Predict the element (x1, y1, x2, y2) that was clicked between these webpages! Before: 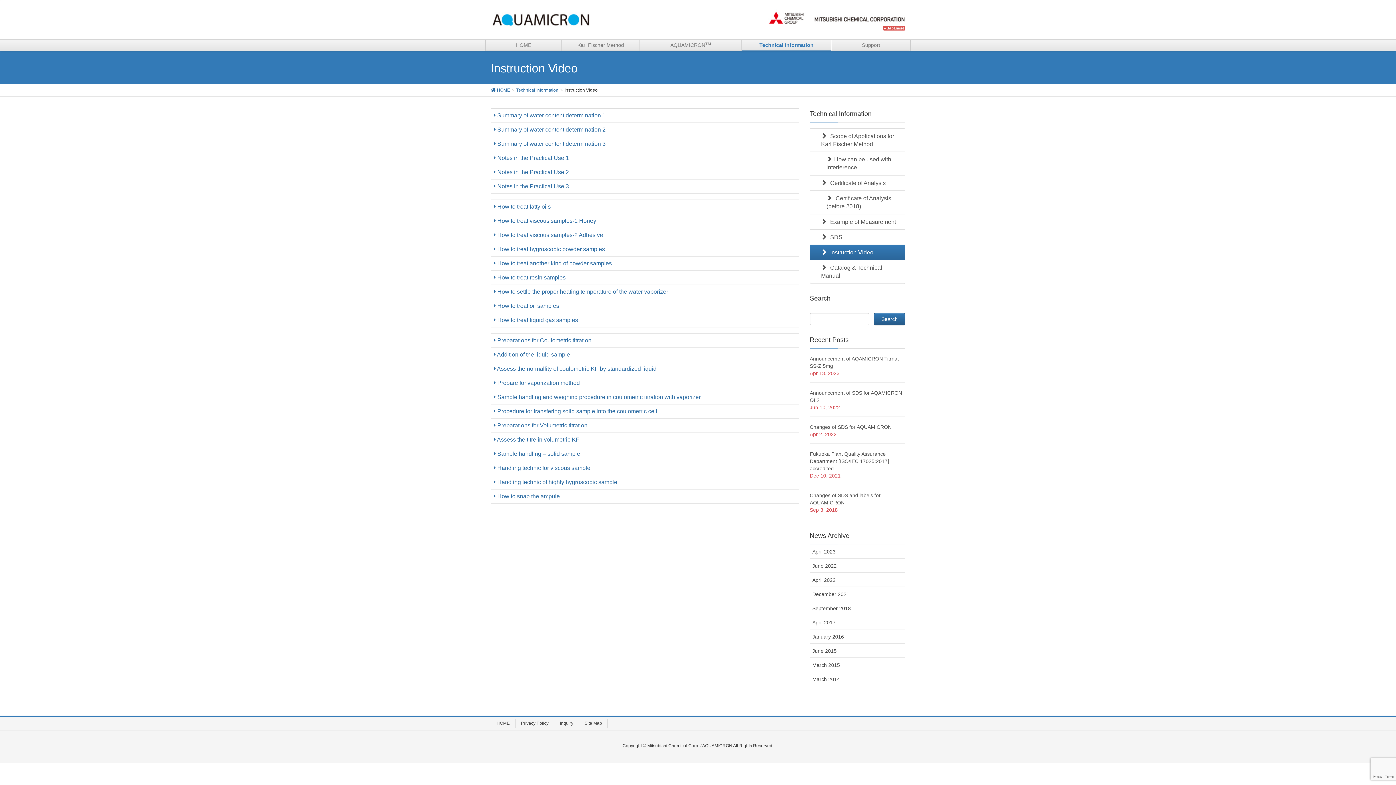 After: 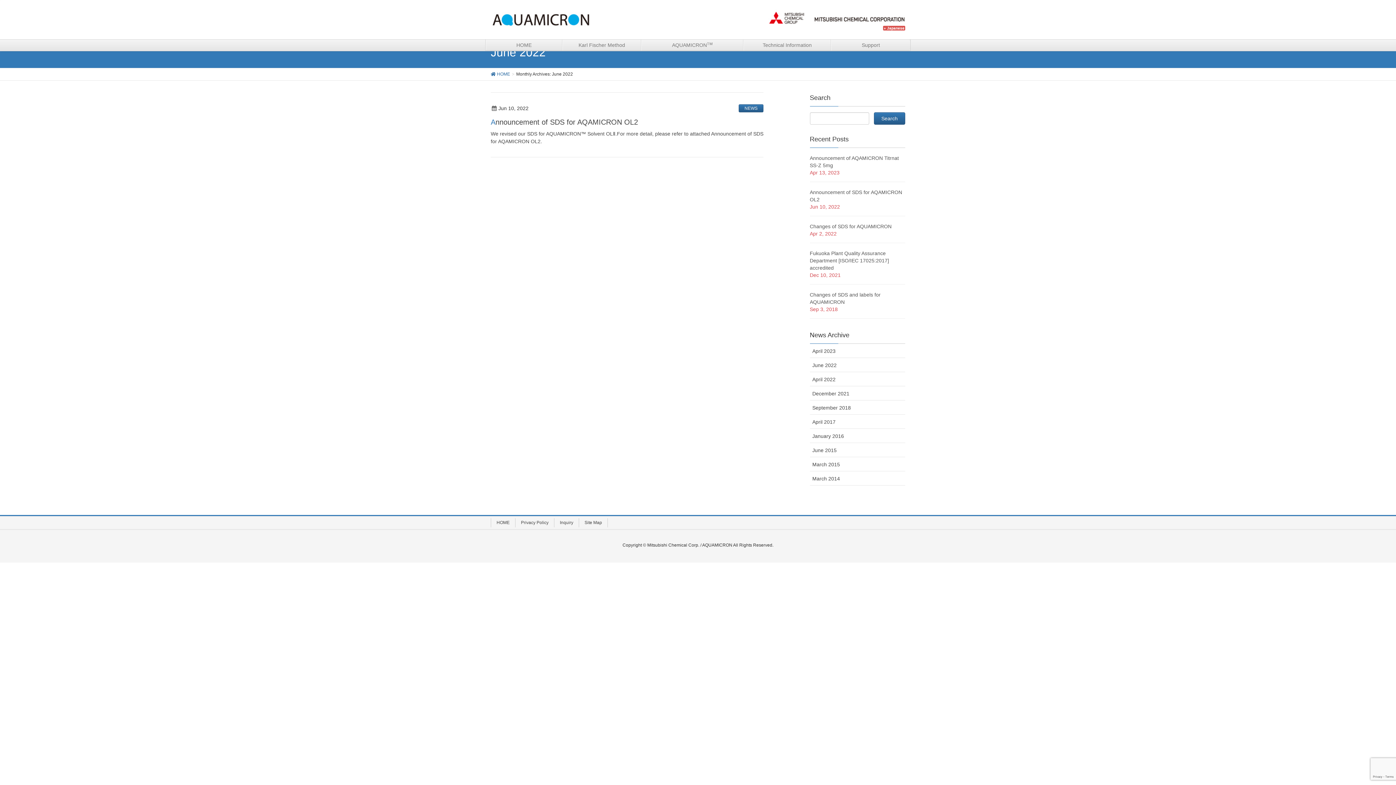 Action: label: June 2022 bbox: (810, 558, 905, 573)